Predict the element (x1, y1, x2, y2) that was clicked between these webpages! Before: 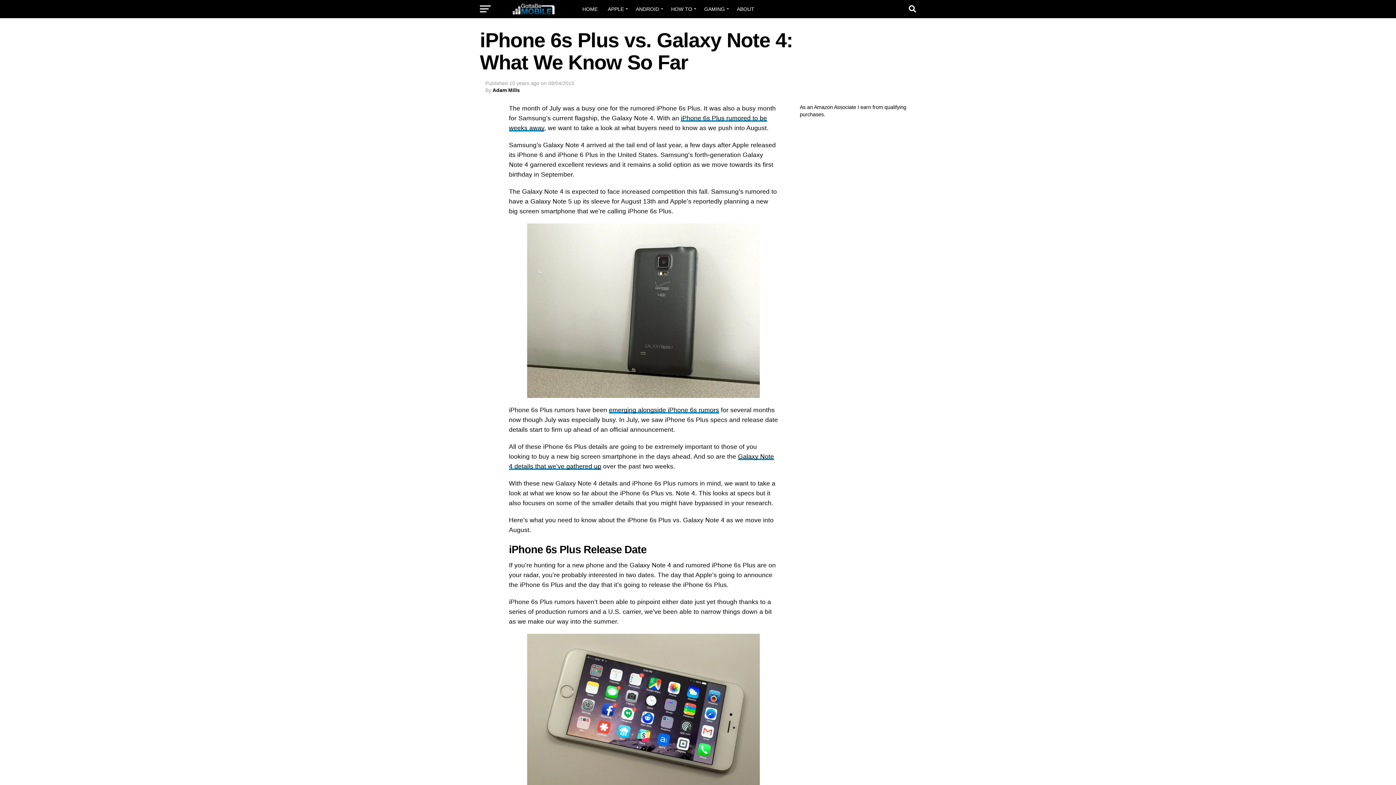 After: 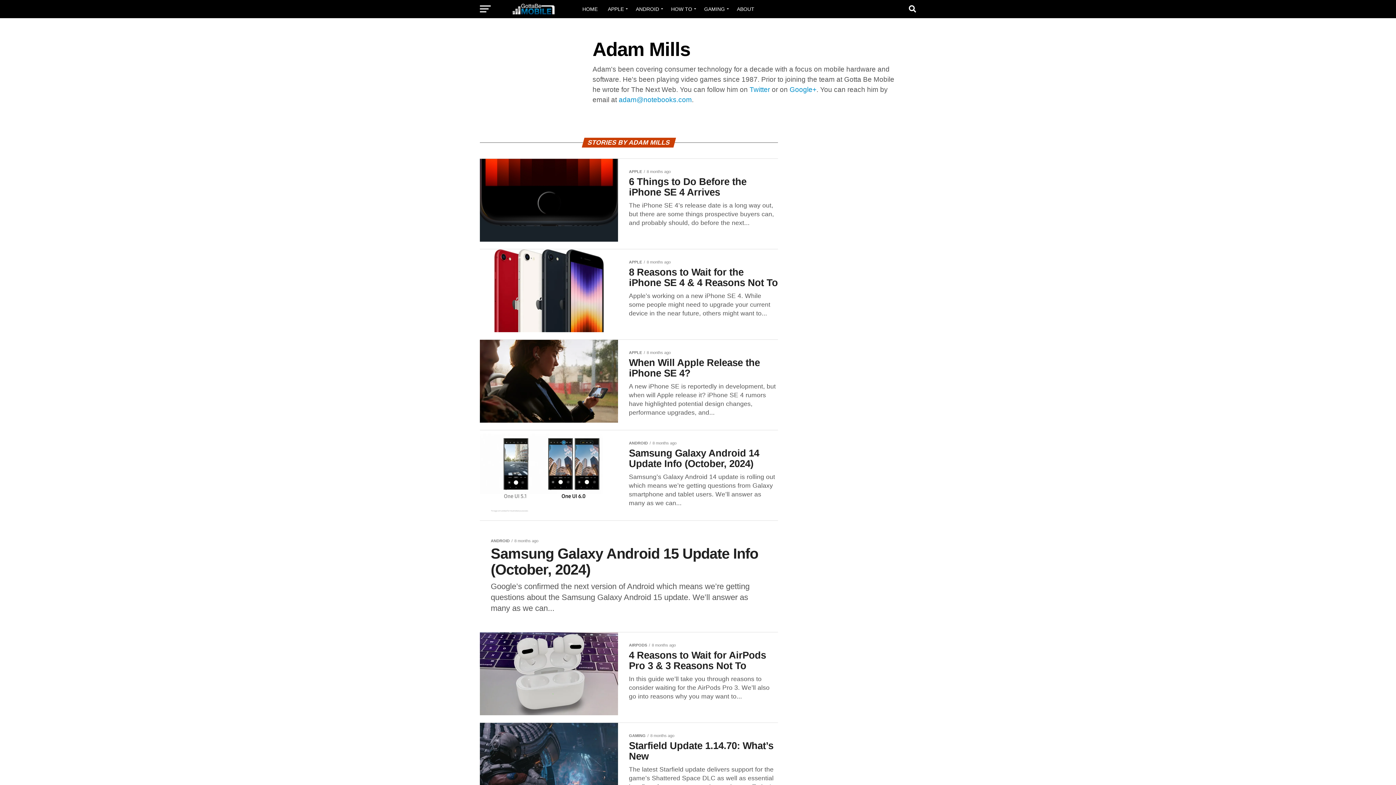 Action: label: Adam Mills bbox: (492, 87, 520, 93)